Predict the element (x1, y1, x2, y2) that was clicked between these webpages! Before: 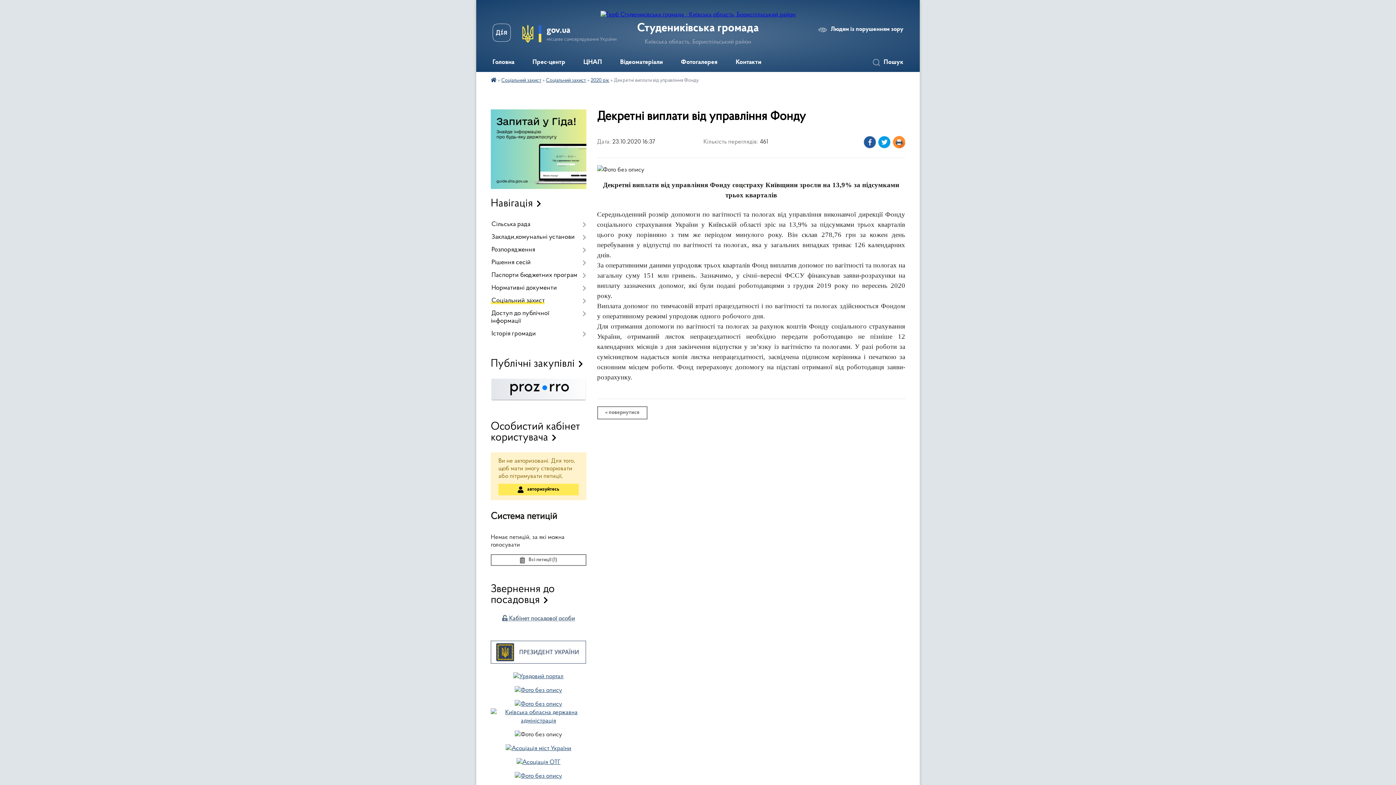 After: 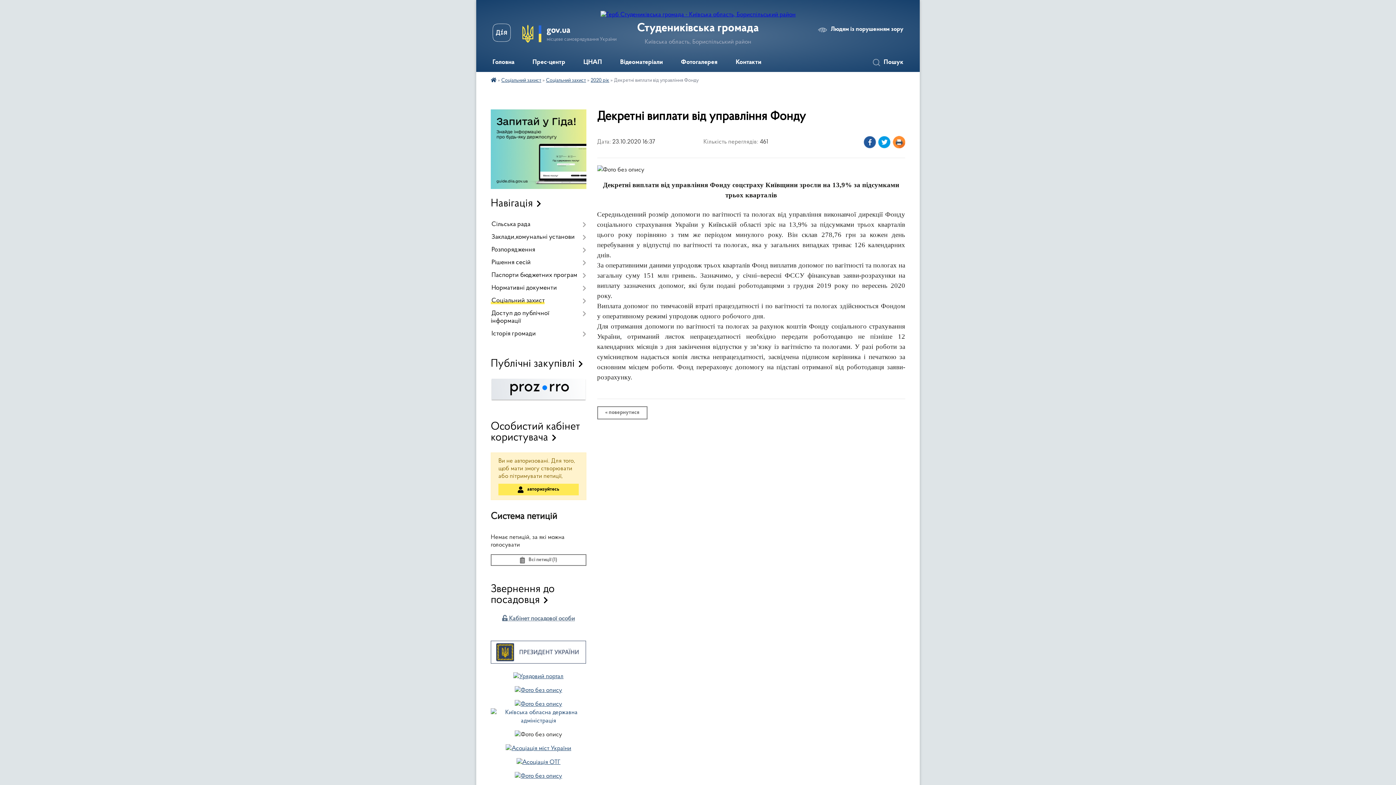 Action: bbox: (490, 718, 586, 724)